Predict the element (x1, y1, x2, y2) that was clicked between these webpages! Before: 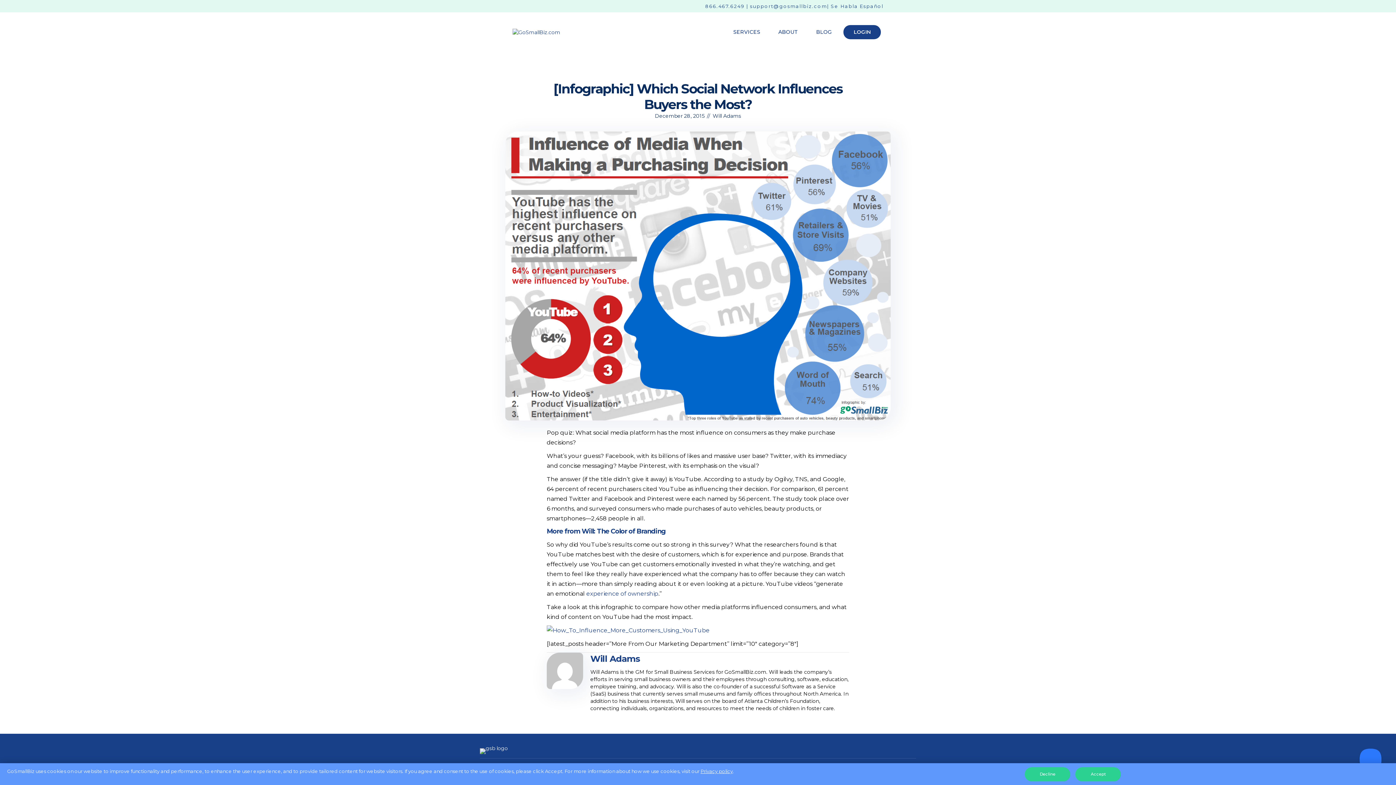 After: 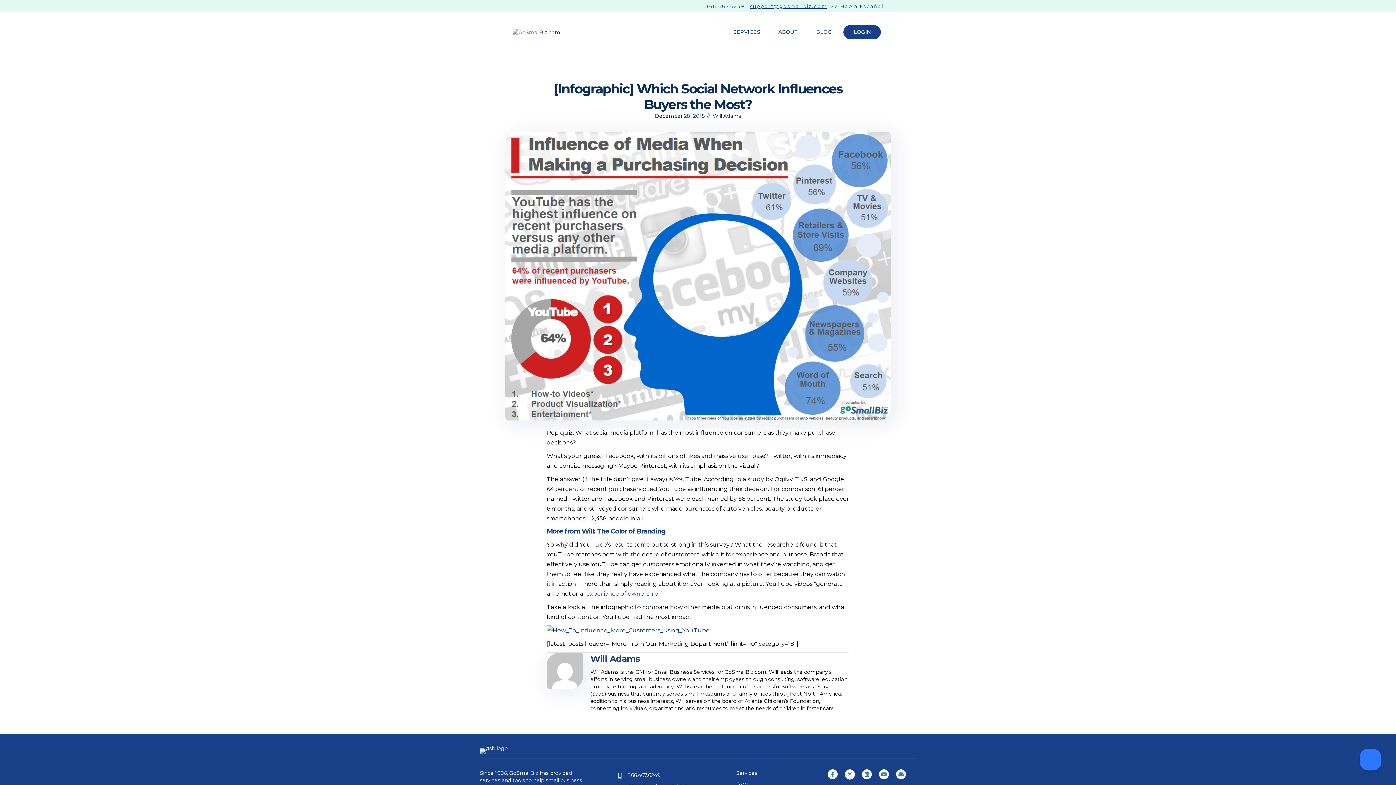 Action: bbox: (750, 3, 827, 9) label: support@gosmallbiz.com